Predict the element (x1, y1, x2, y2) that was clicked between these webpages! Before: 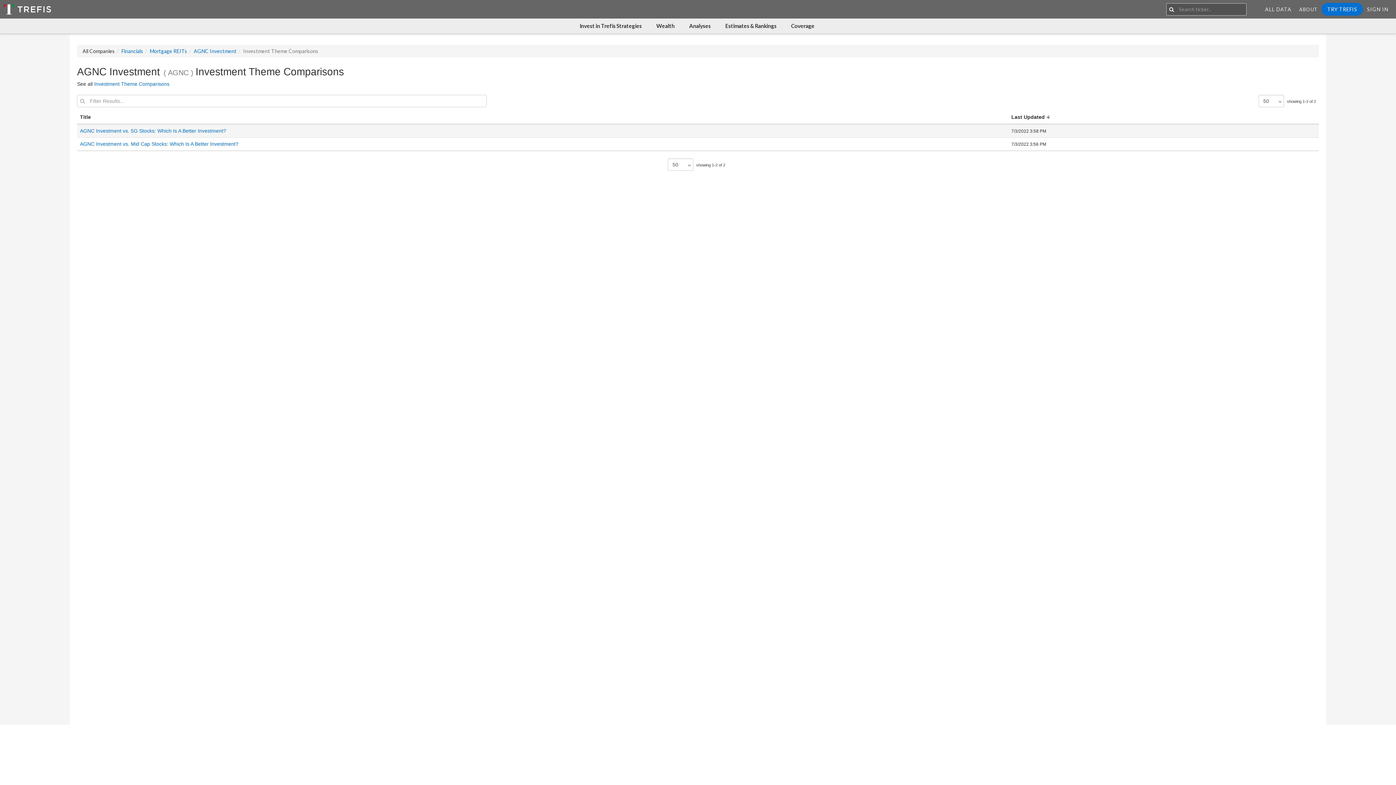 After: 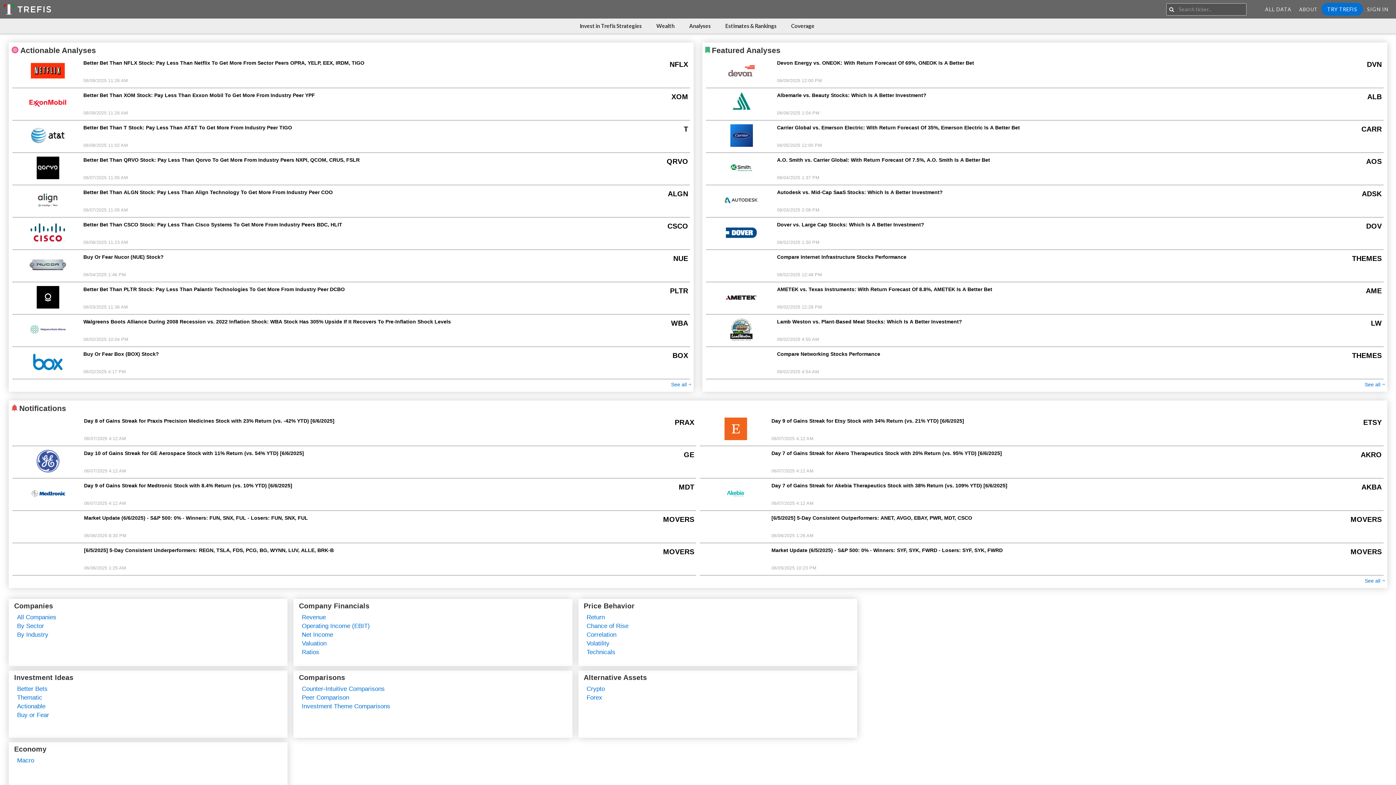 Action: bbox: (1261, 0, 1295, 18) label: ALL DATA